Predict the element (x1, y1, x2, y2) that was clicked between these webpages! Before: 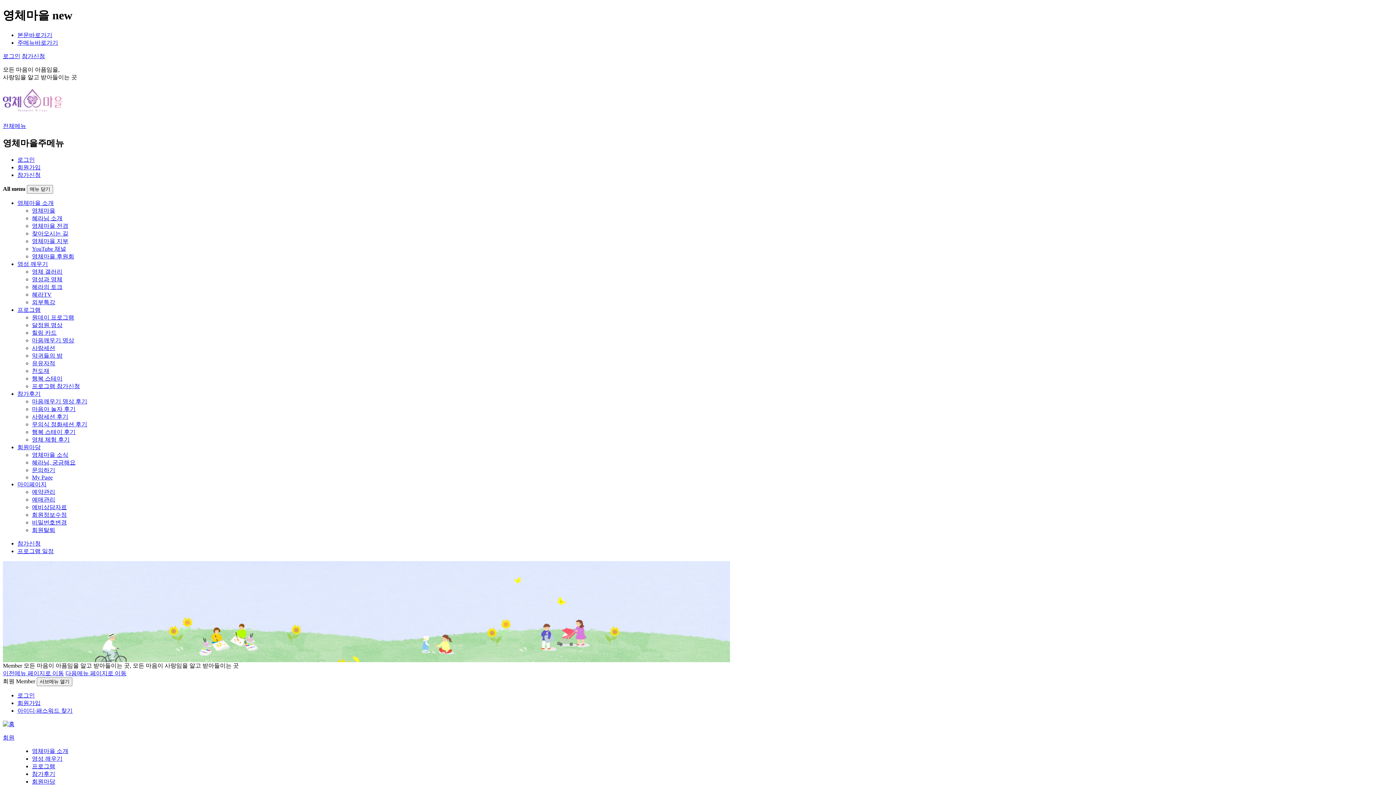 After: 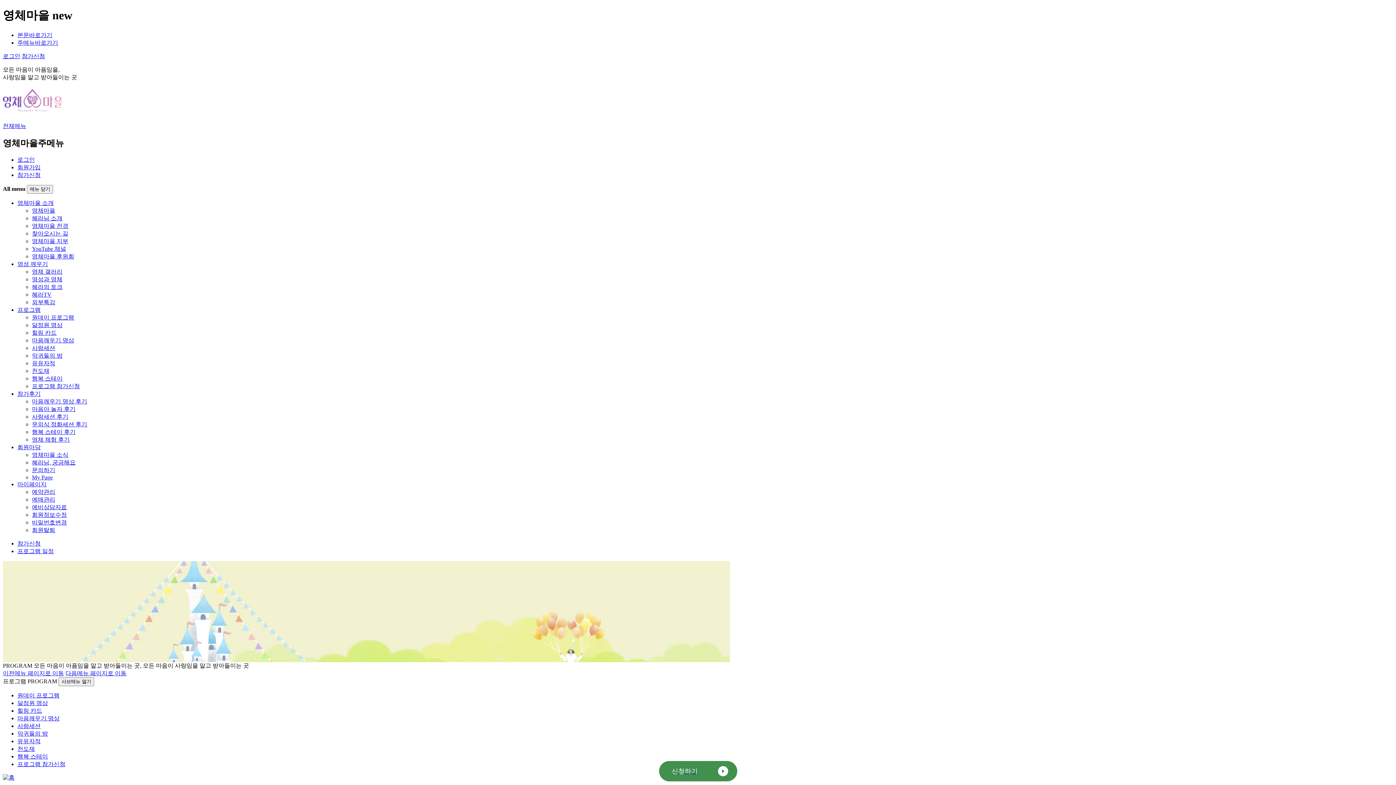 Action: label: 행복 스테이 bbox: (32, 375, 62, 381)